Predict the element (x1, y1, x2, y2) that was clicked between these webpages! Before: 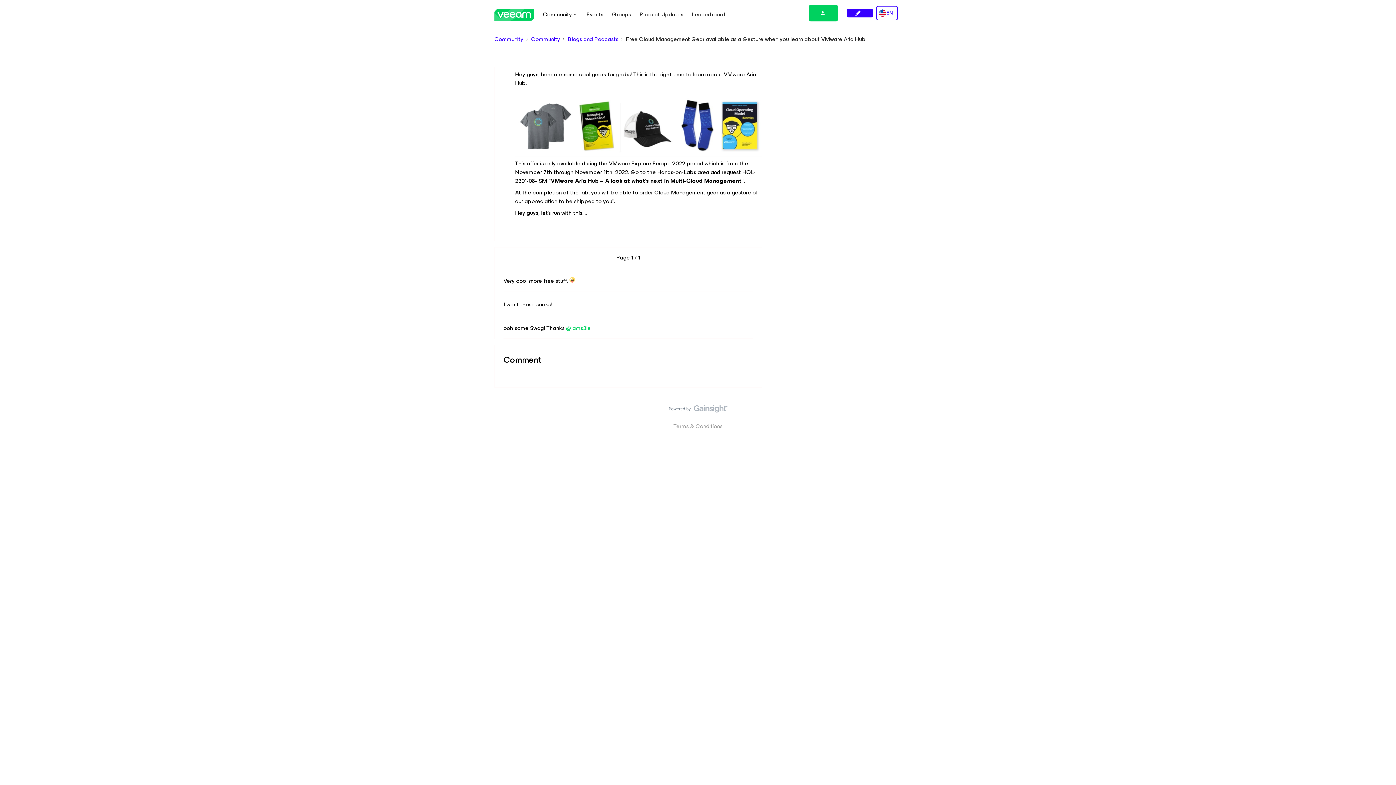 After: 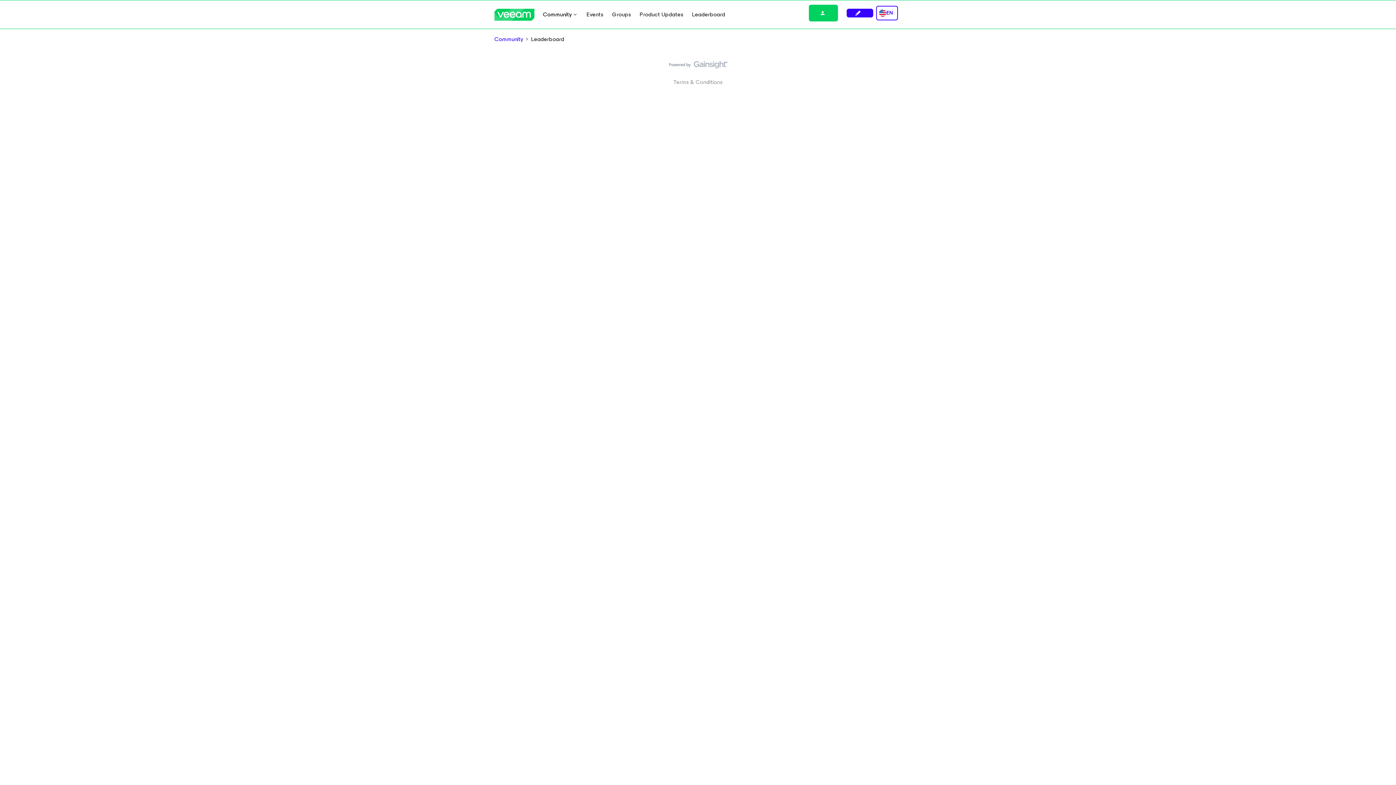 Action: label: Leaderboard bbox: (692, 10, 725, 18)